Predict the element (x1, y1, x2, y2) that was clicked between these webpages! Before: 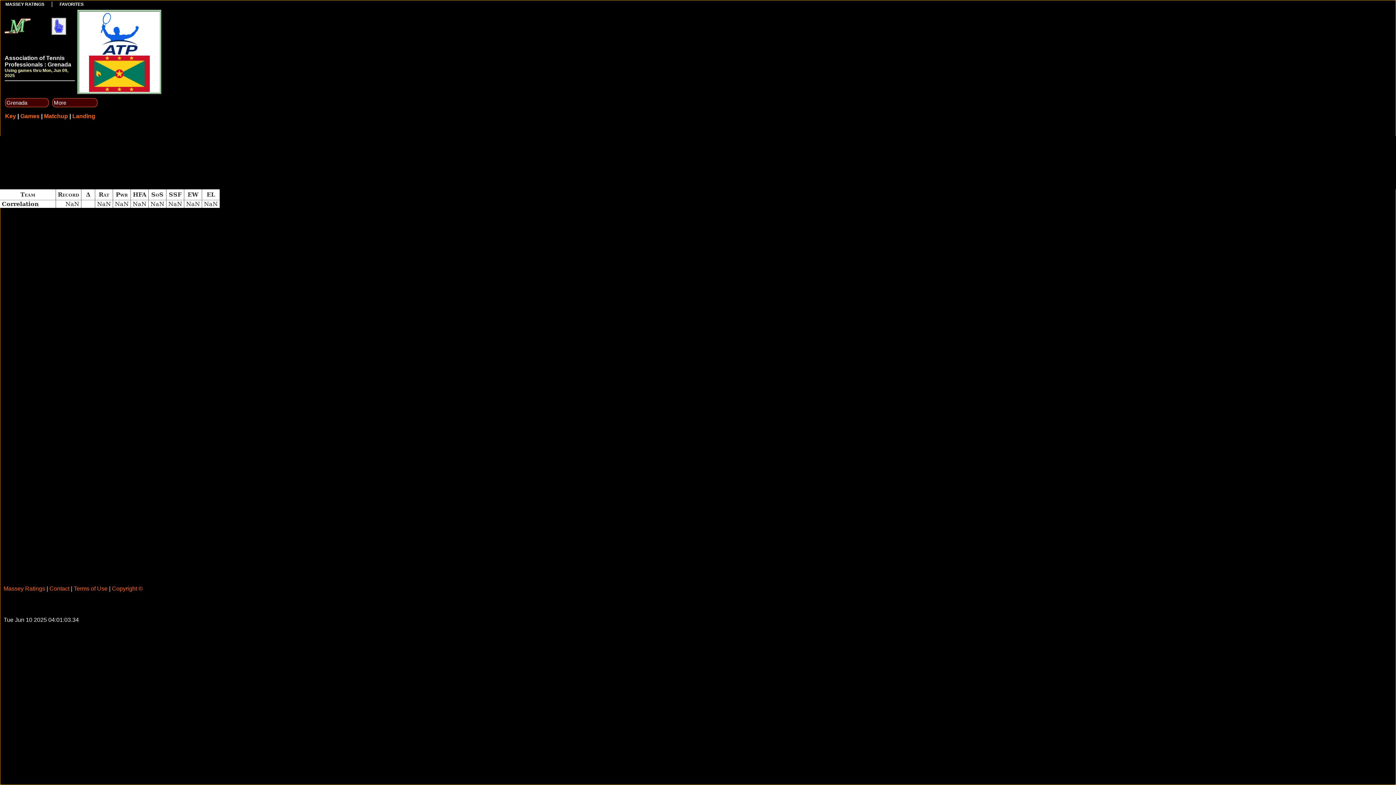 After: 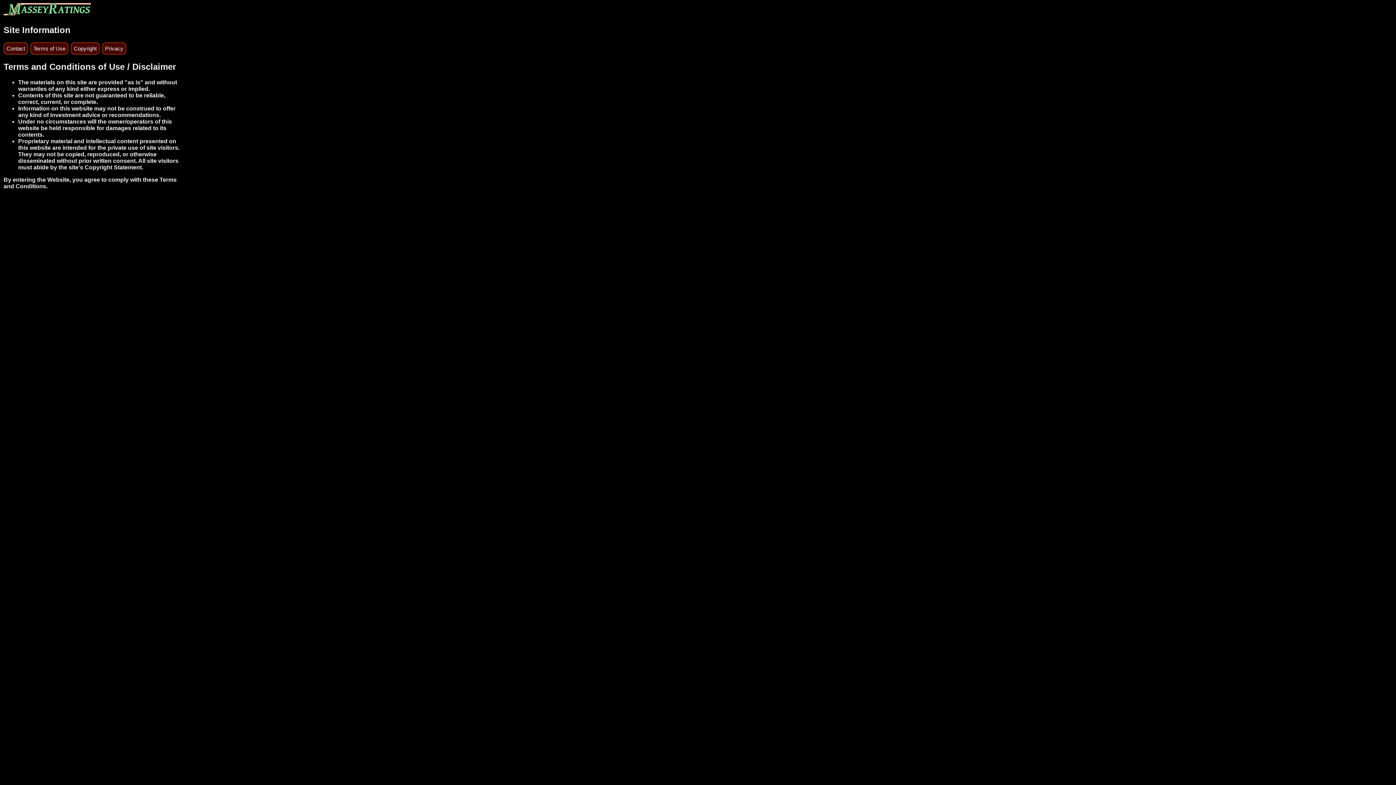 Action: label: Terms of Use bbox: (73, 585, 107, 592)